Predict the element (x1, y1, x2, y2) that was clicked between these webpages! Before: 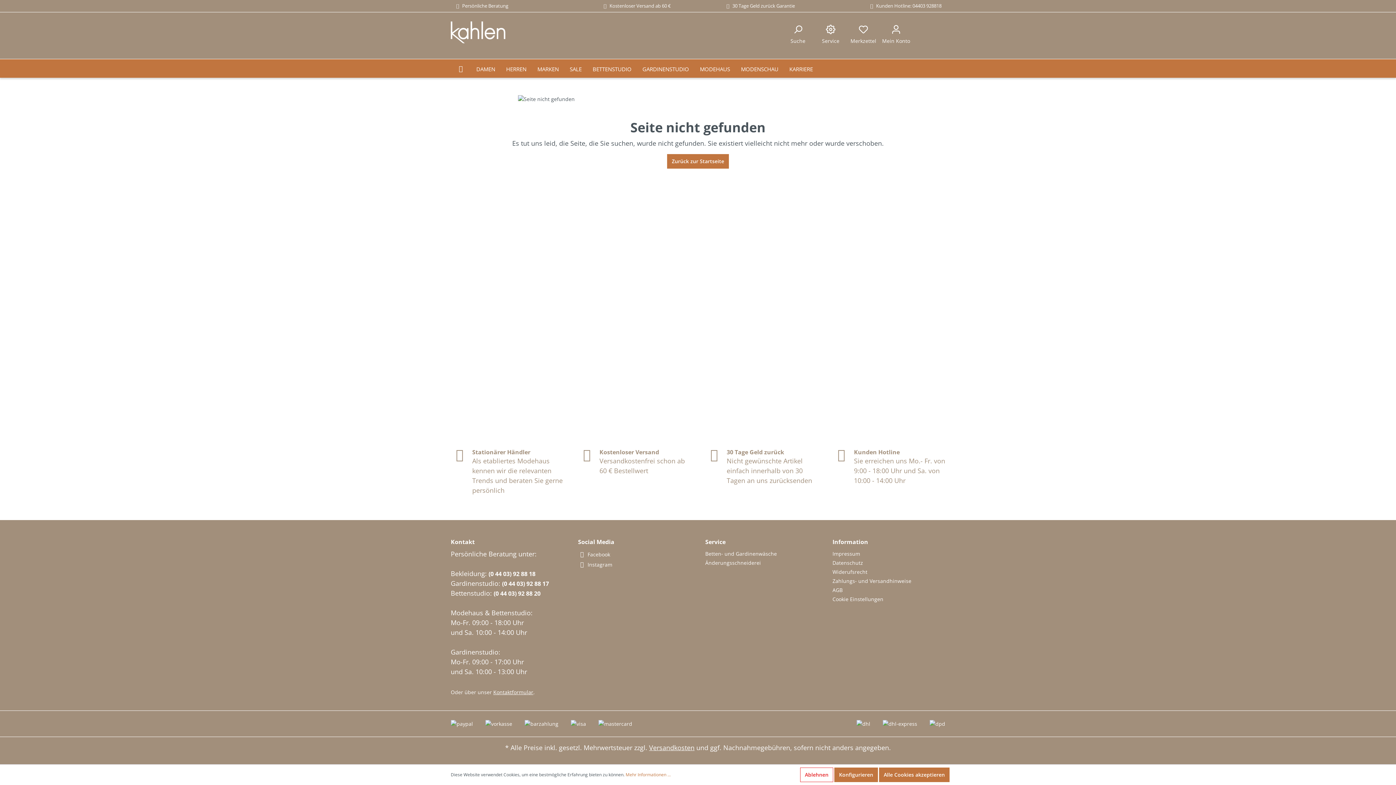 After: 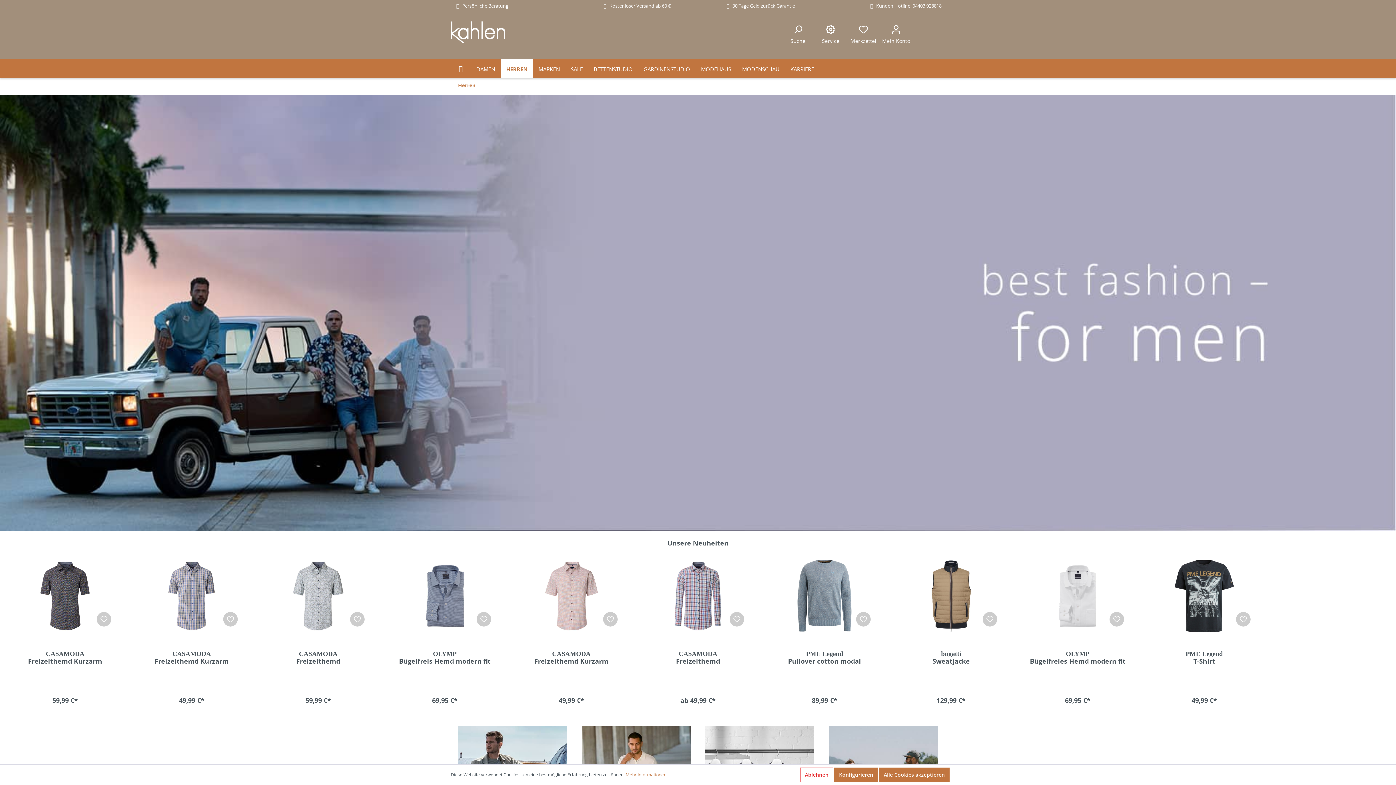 Action: bbox: (500, 59, 532, 77) label: HERREN